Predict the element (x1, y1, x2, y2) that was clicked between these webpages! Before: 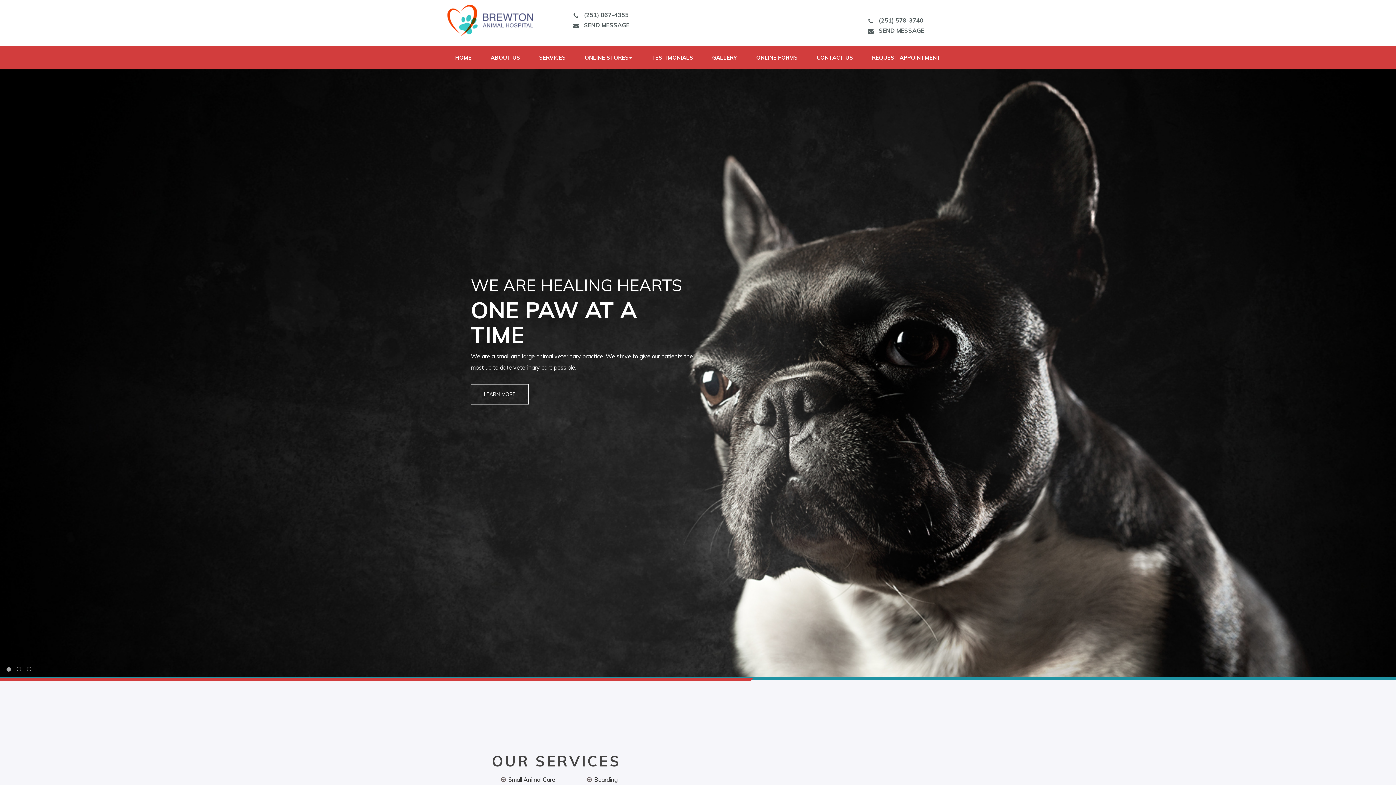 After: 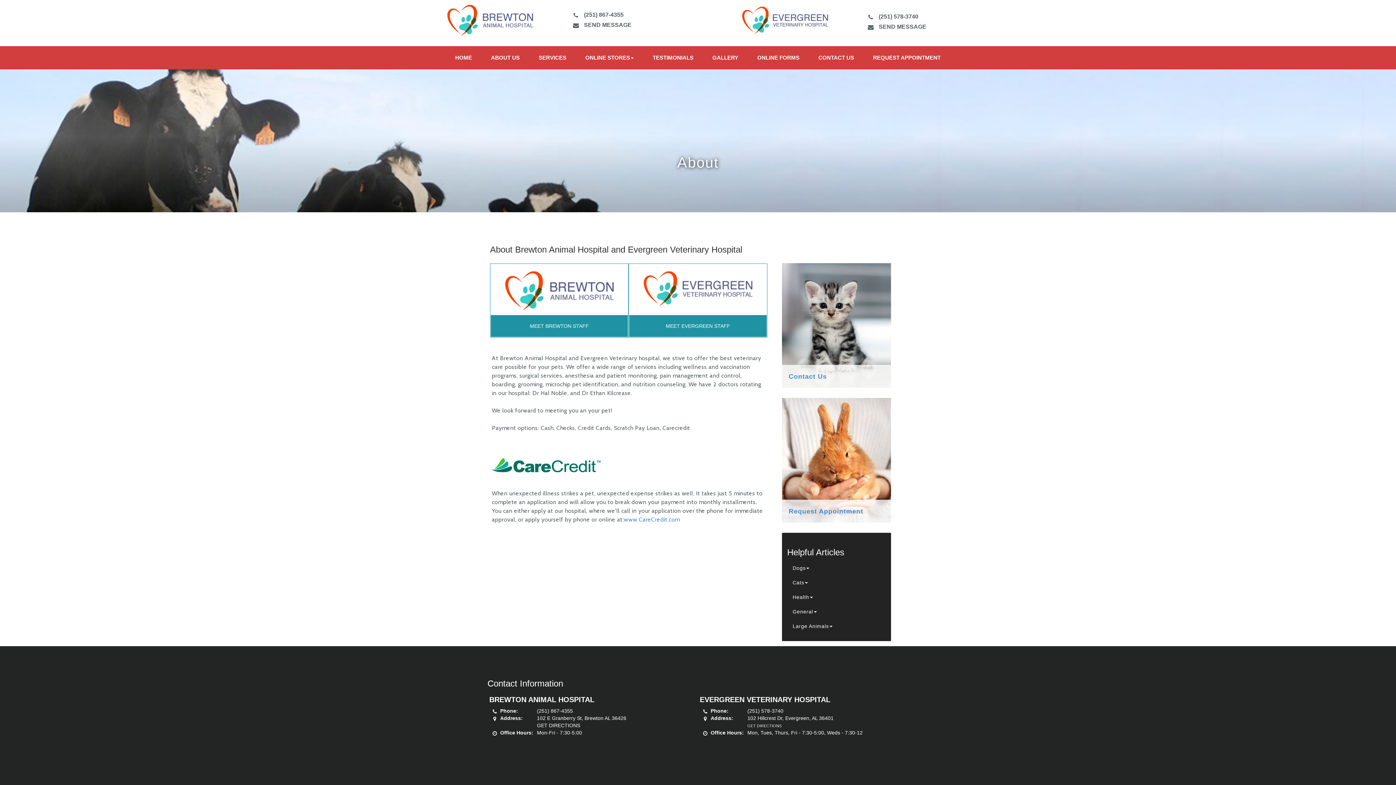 Action: bbox: (483, 46, 527, 69) label: ABOUT US